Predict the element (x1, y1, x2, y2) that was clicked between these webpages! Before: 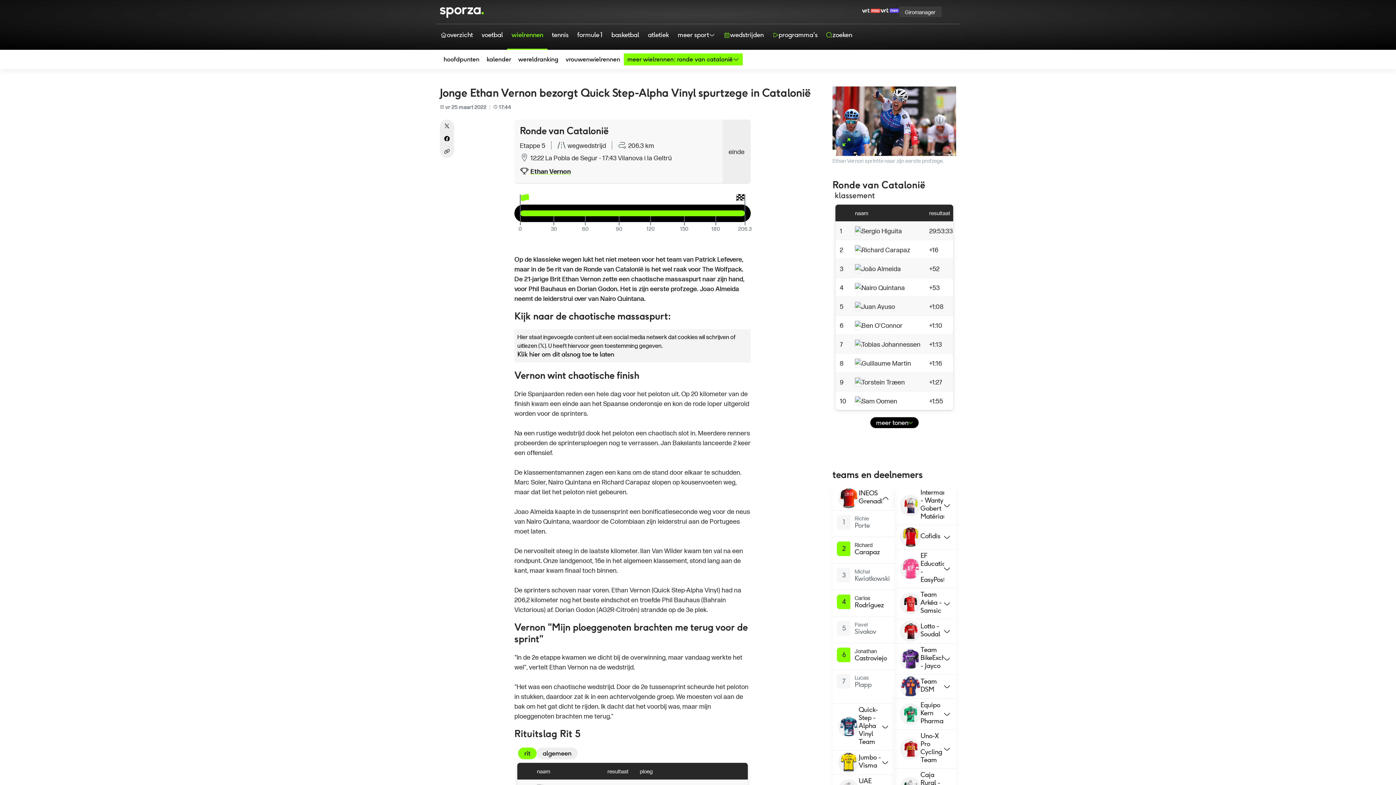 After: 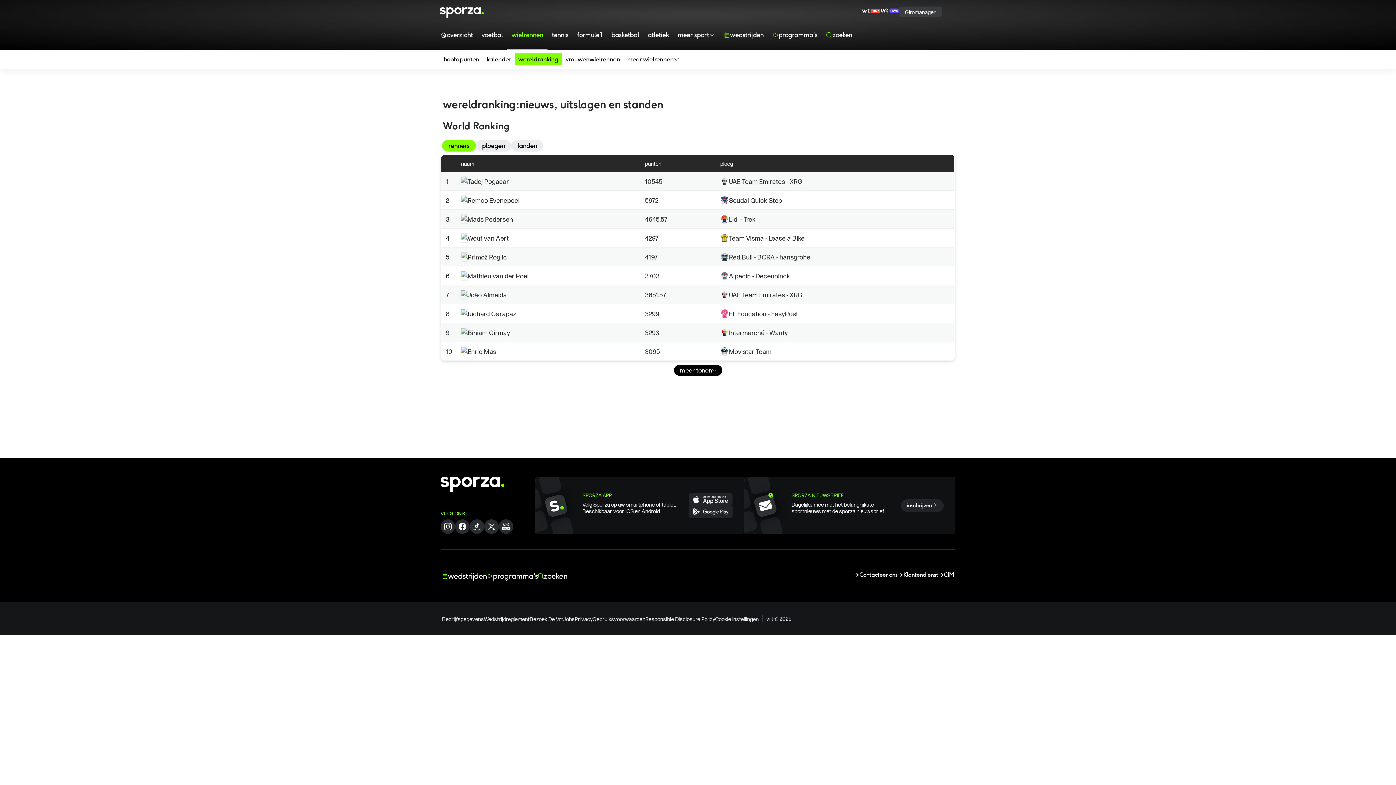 Action: label: wereldranking bbox: (514, 53, 562, 65)